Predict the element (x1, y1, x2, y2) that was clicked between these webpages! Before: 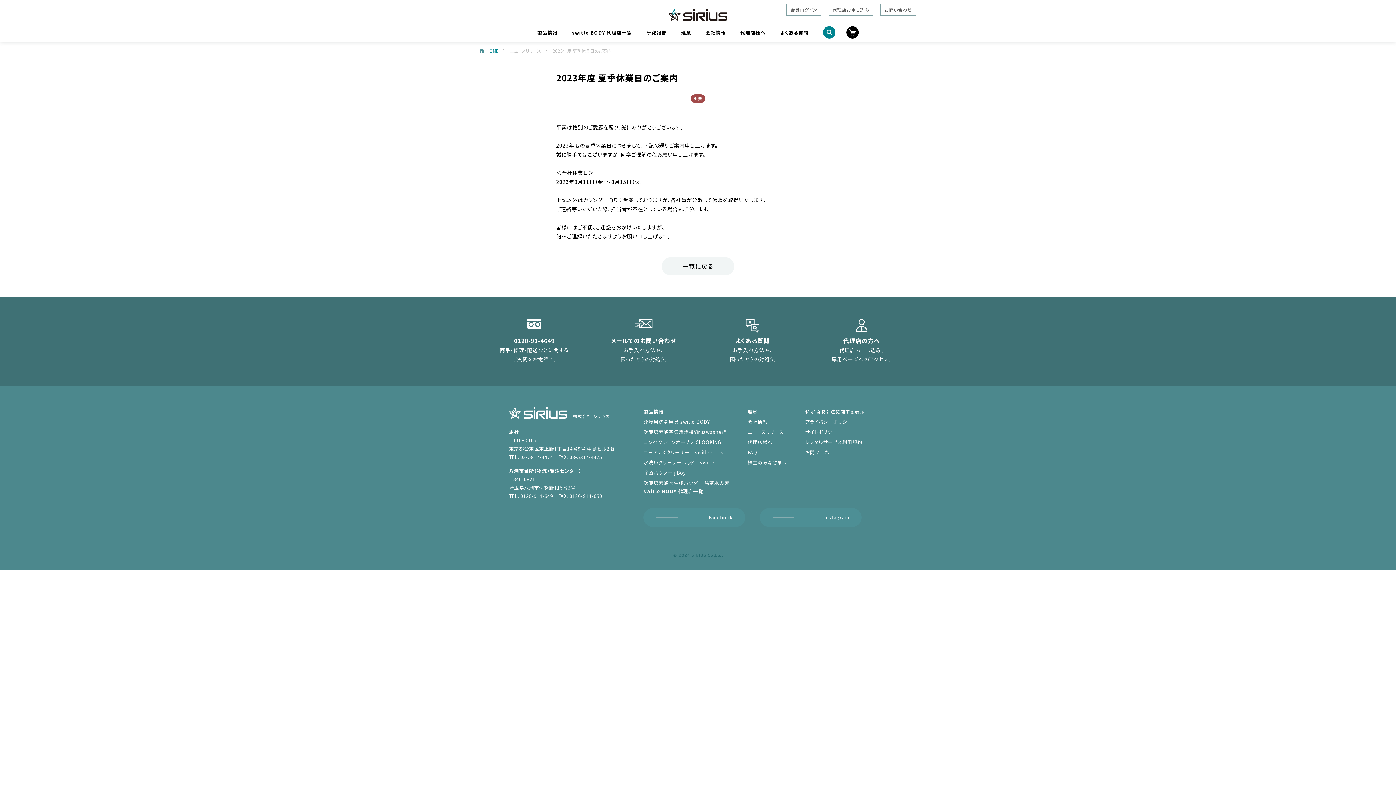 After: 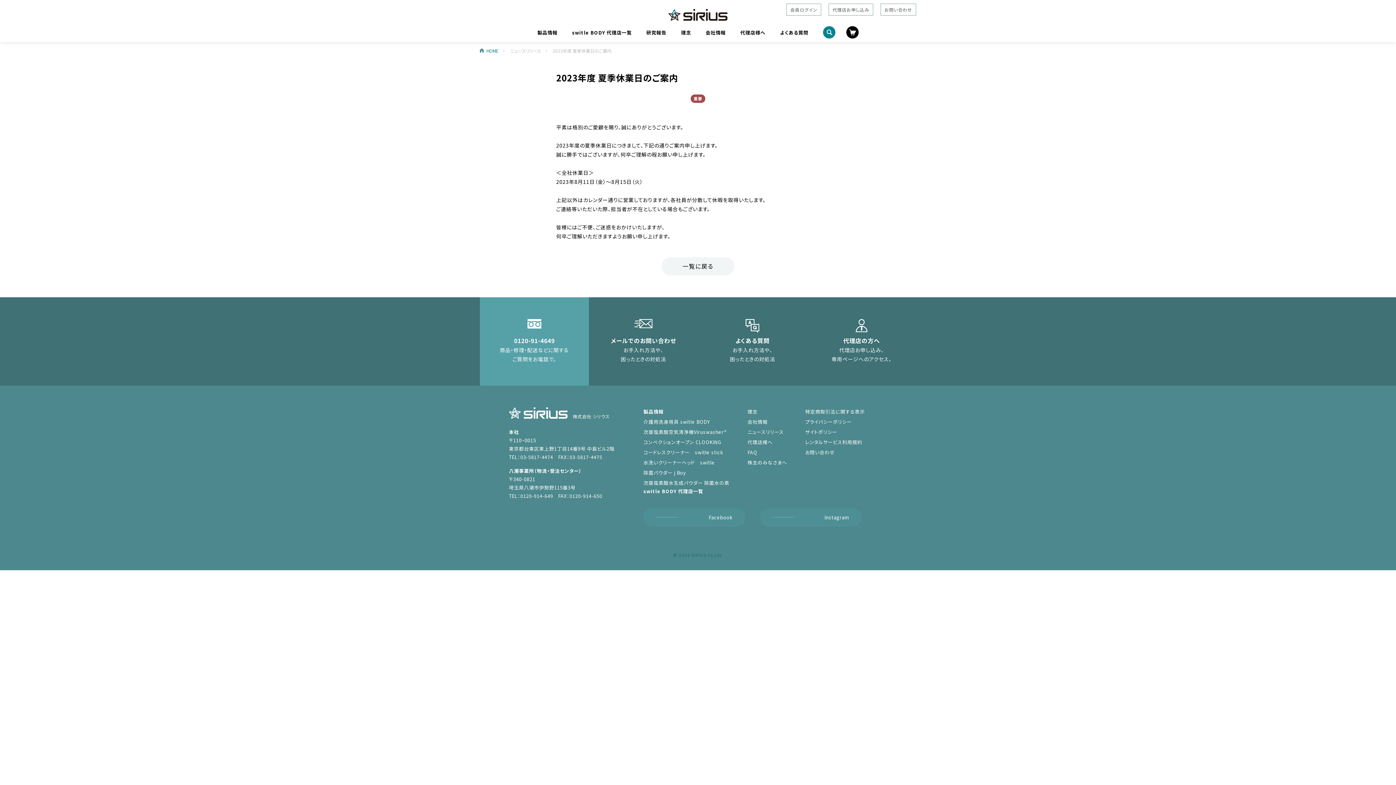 Action: bbox: (480, 297, 589, 385) label: 0120-91-4649
商品・修理・配送などに関する
ご質問をお電話で。